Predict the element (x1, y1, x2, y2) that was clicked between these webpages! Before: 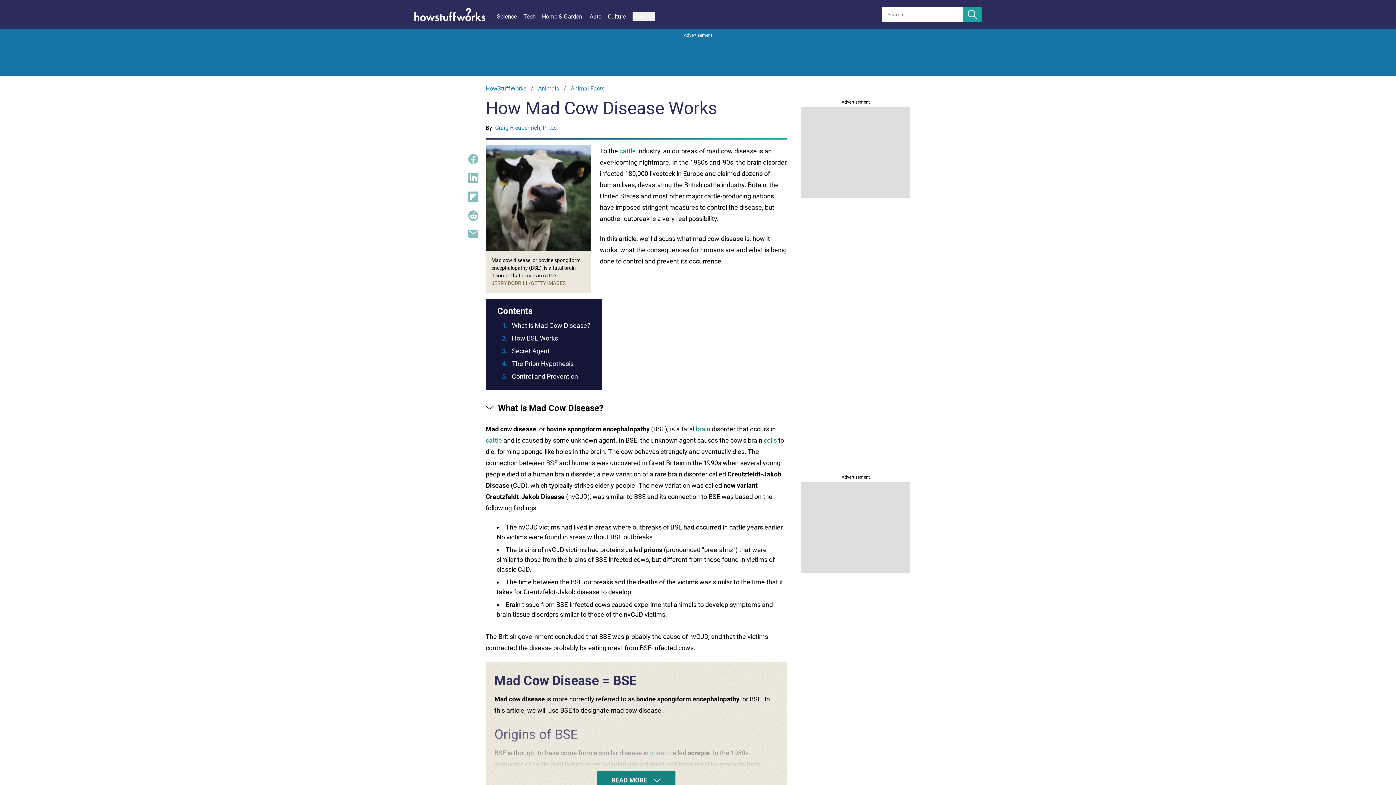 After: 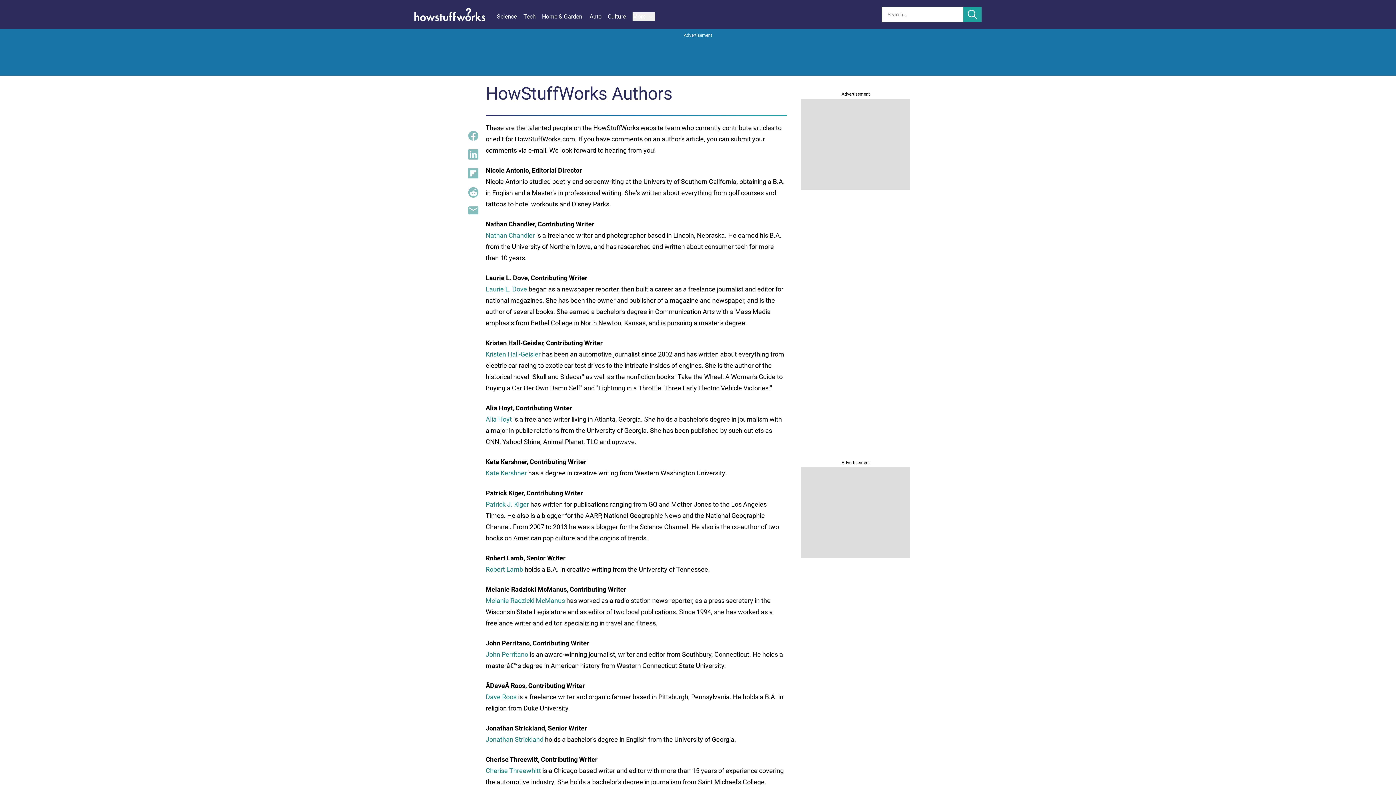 Action: label: Craig Freudenrich, Ph.D. bbox: (495, 124, 556, 131)